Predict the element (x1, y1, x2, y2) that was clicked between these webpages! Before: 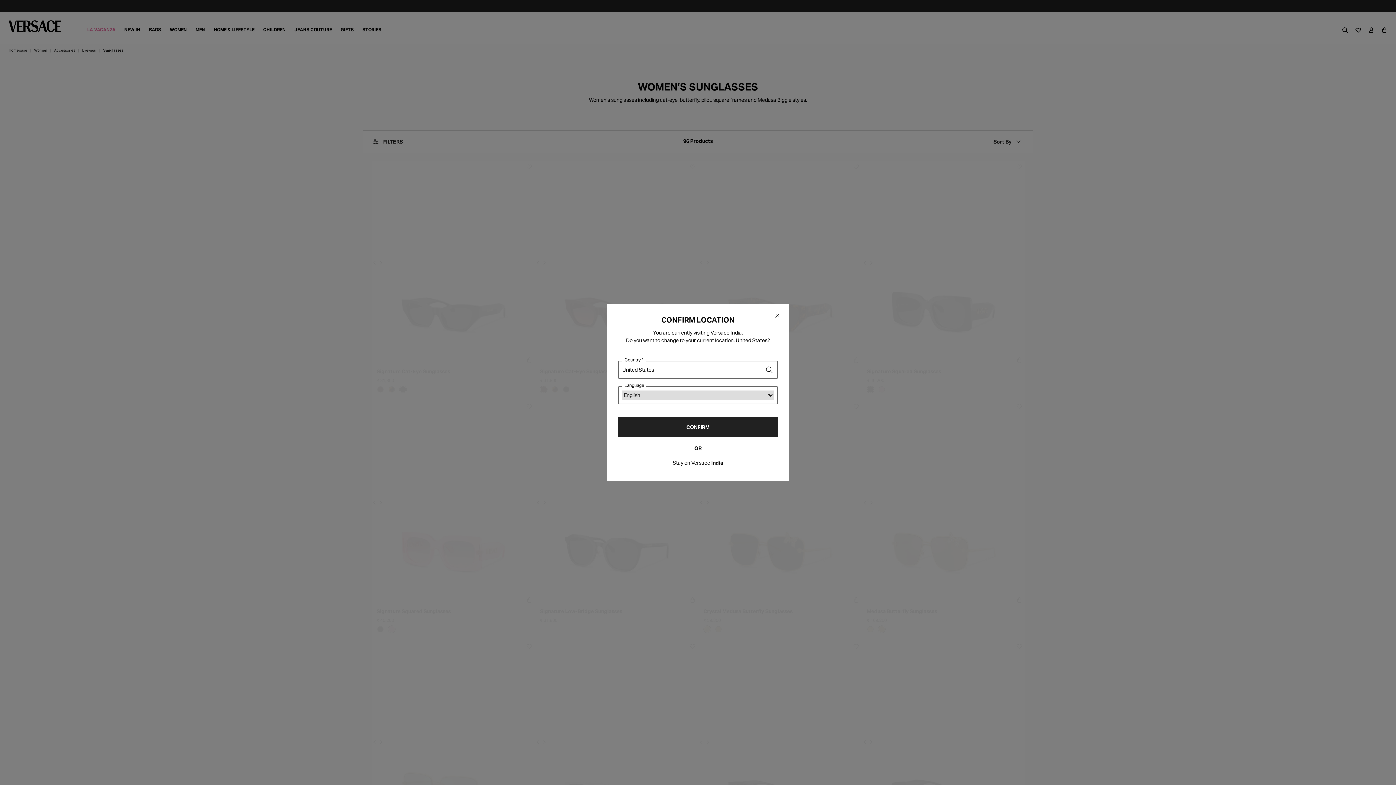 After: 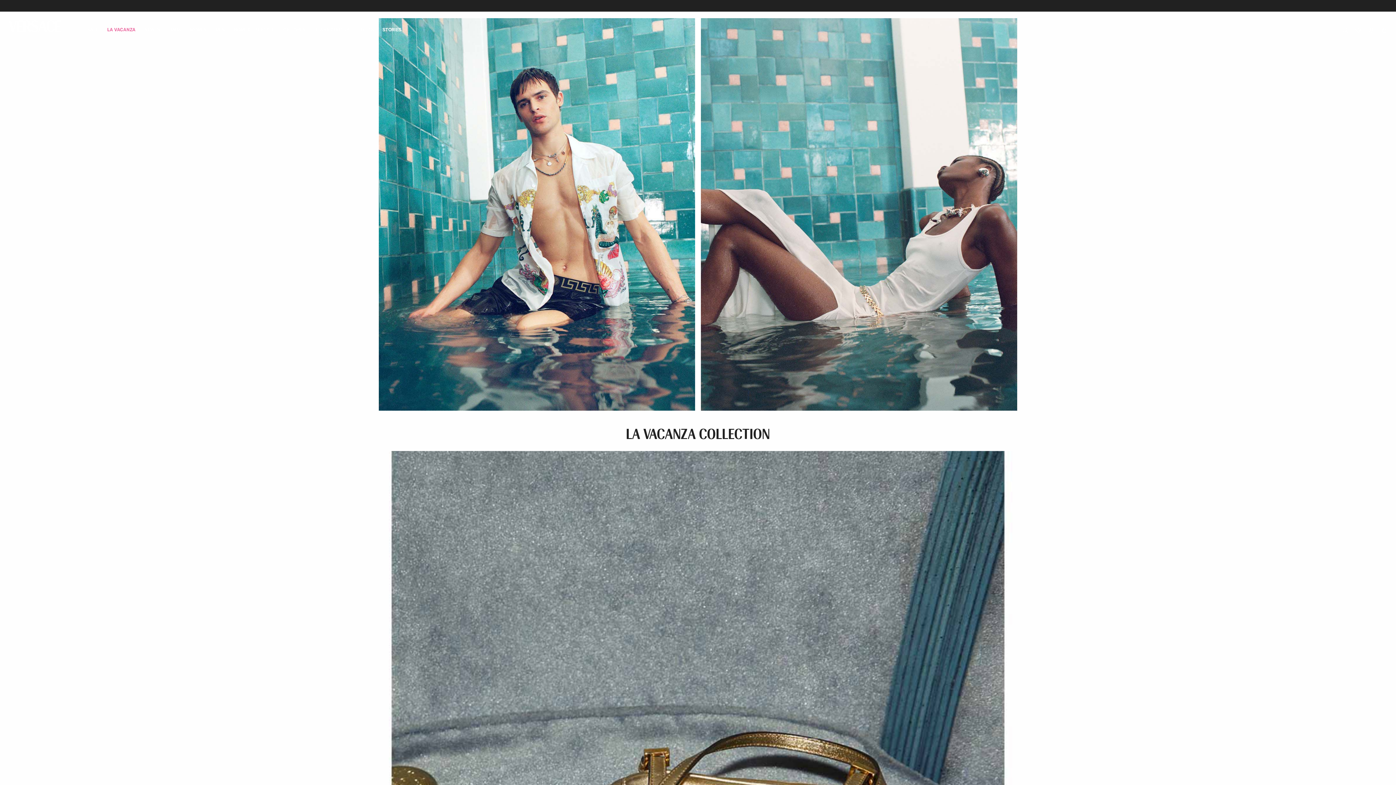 Action: bbox: (618, 417, 778, 437) label: CONFIRM